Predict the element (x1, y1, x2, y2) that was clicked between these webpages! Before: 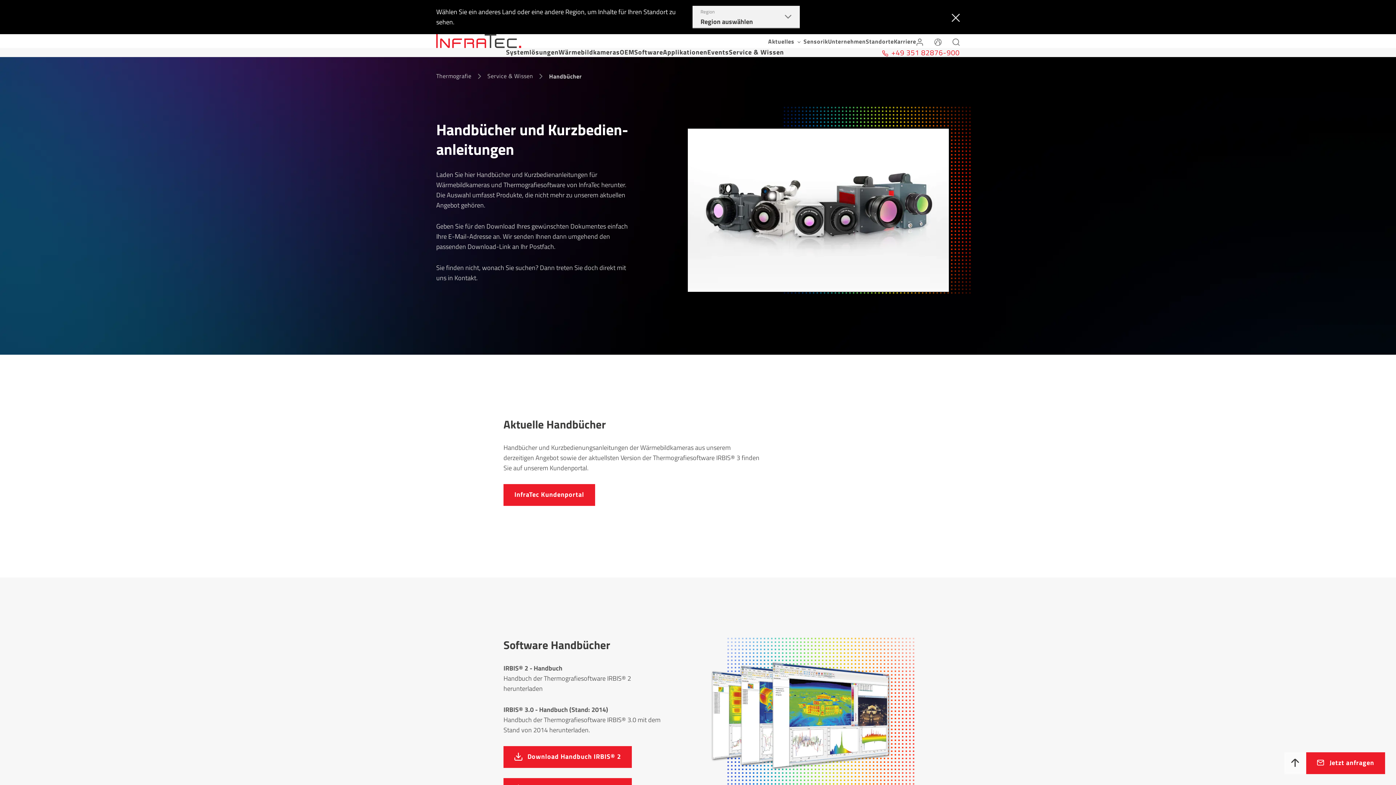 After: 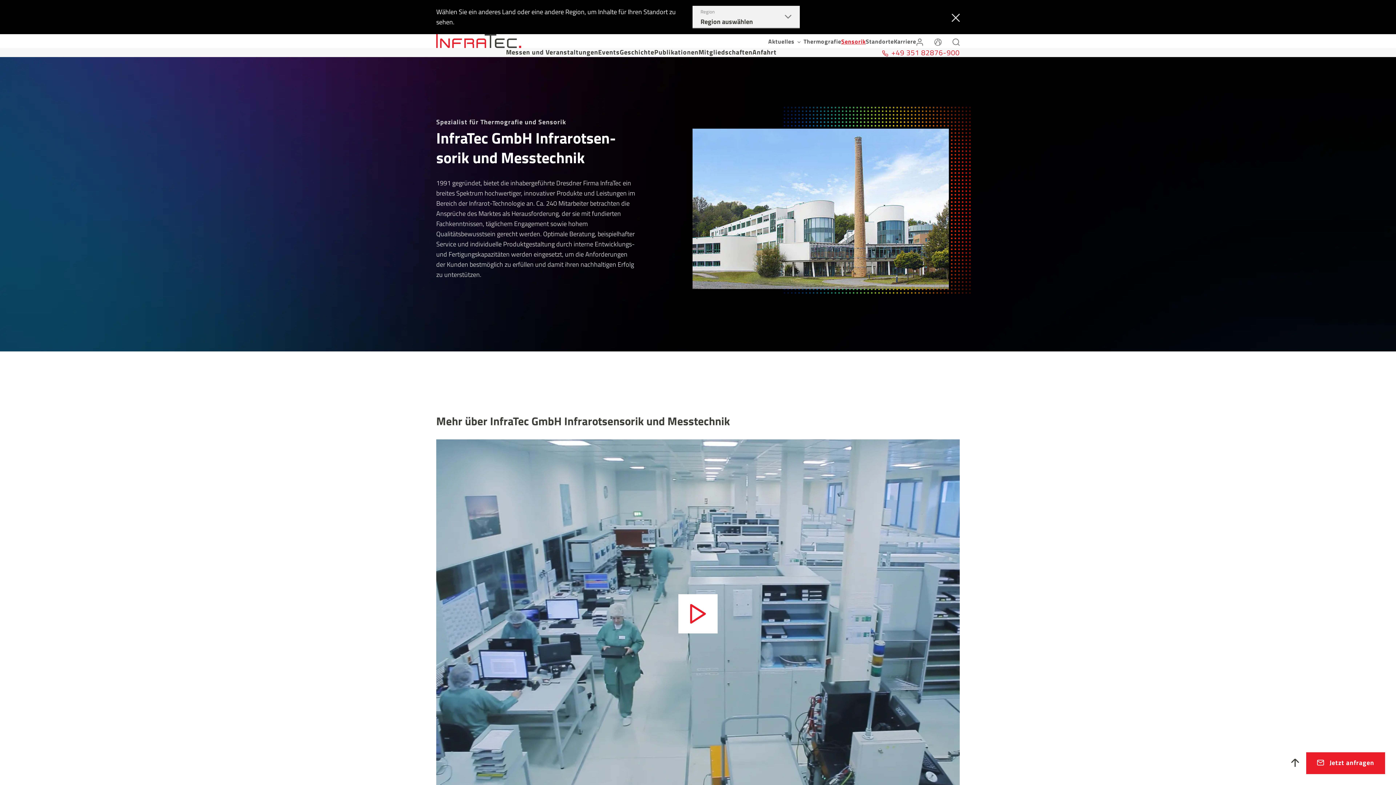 Action: label: Unternehmen bbox: (828, 37, 865, 45)